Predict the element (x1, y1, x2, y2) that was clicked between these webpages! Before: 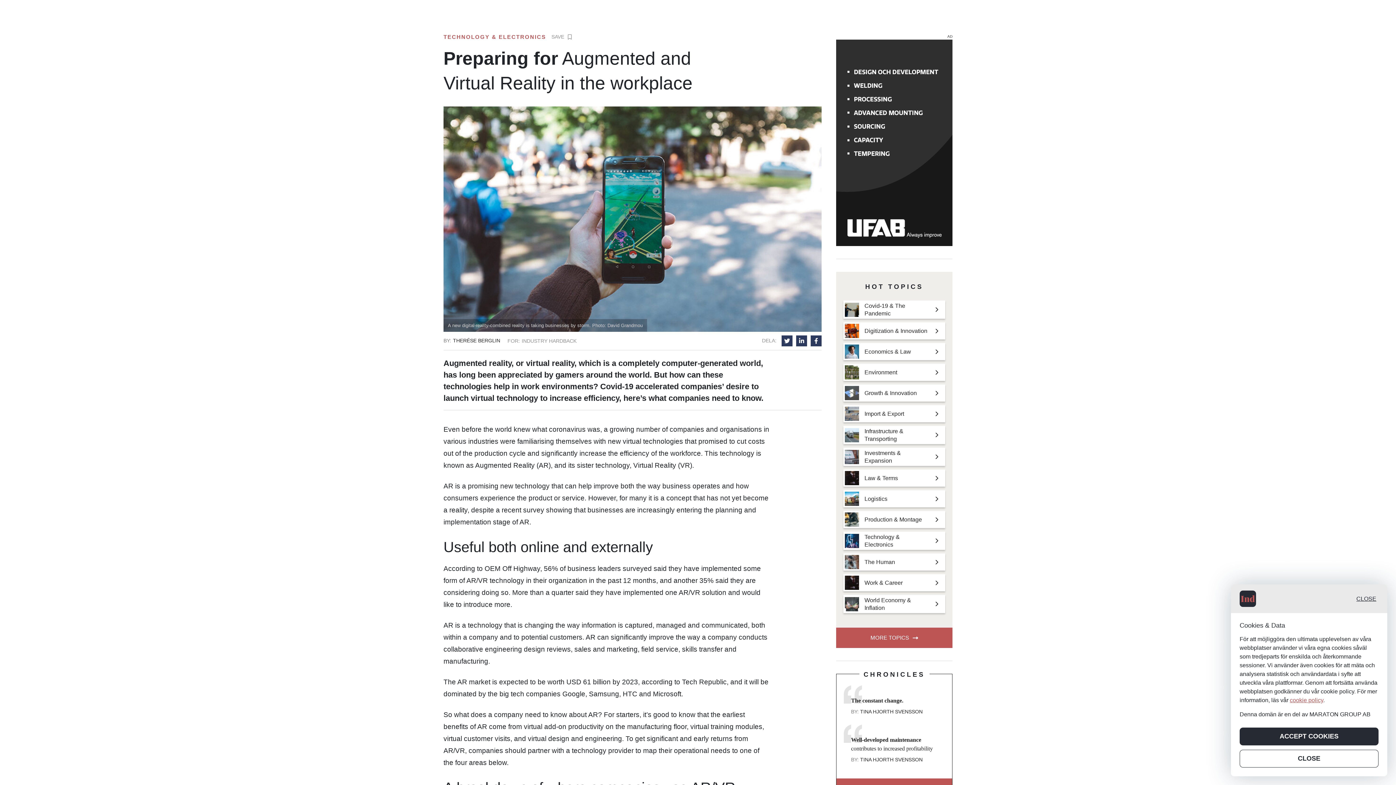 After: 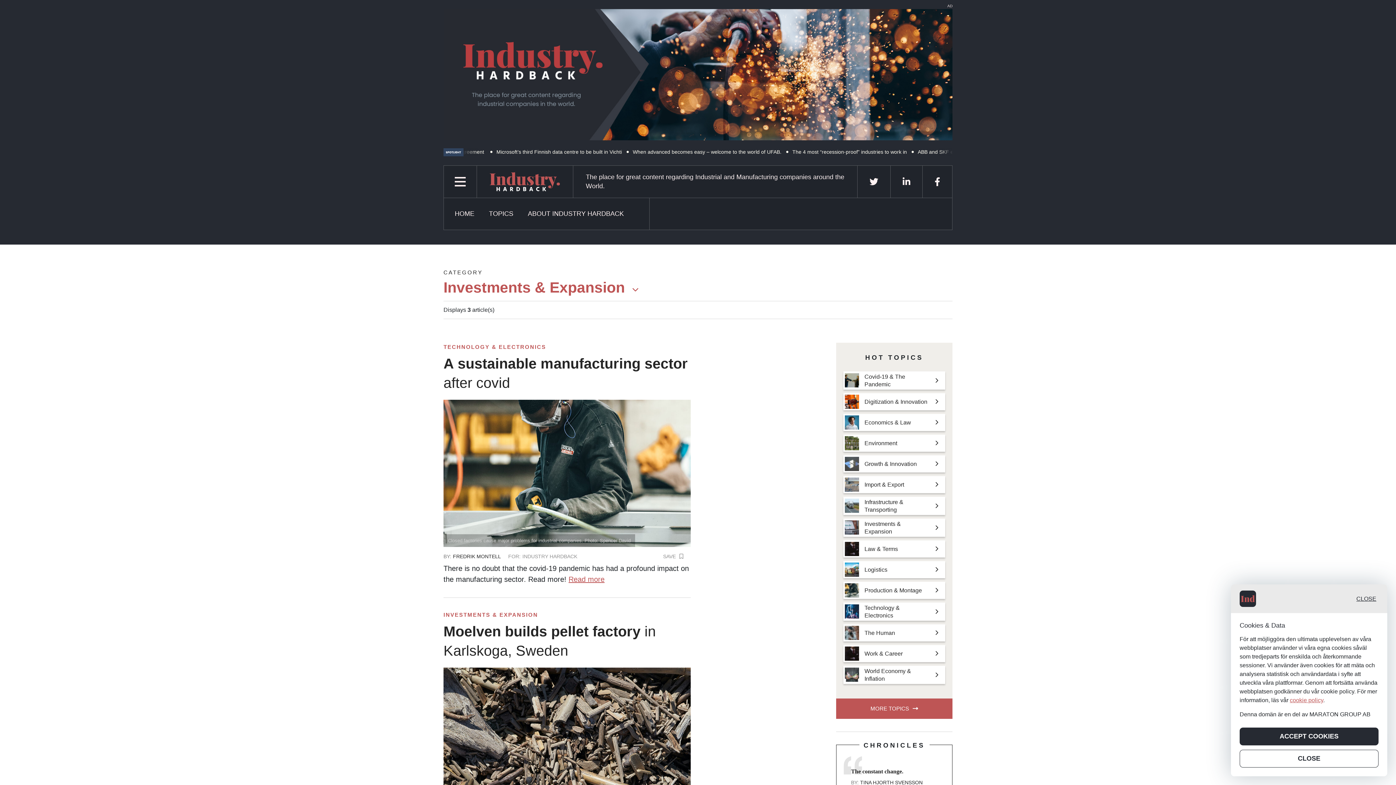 Action: bbox: (843, 448, 945, 466) label: Investments & Expansion